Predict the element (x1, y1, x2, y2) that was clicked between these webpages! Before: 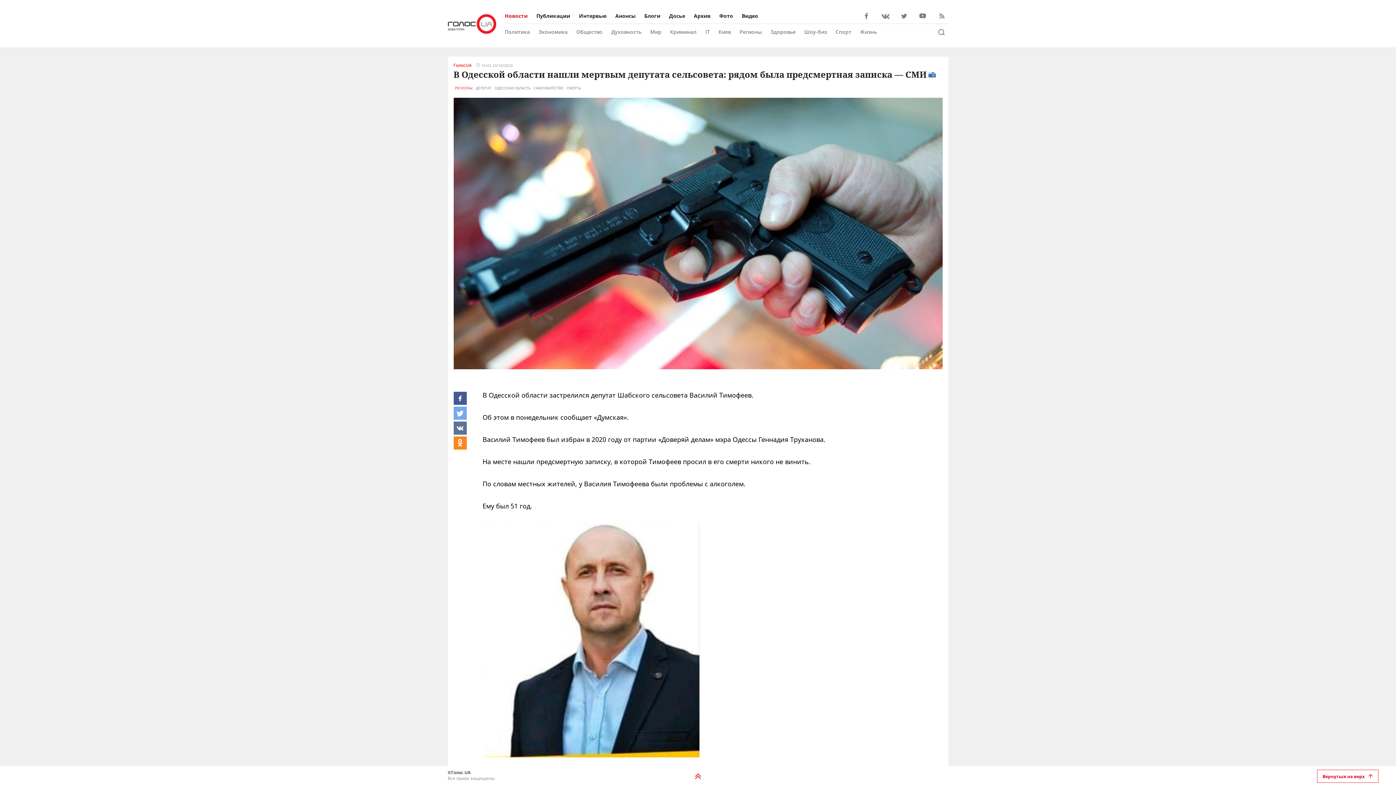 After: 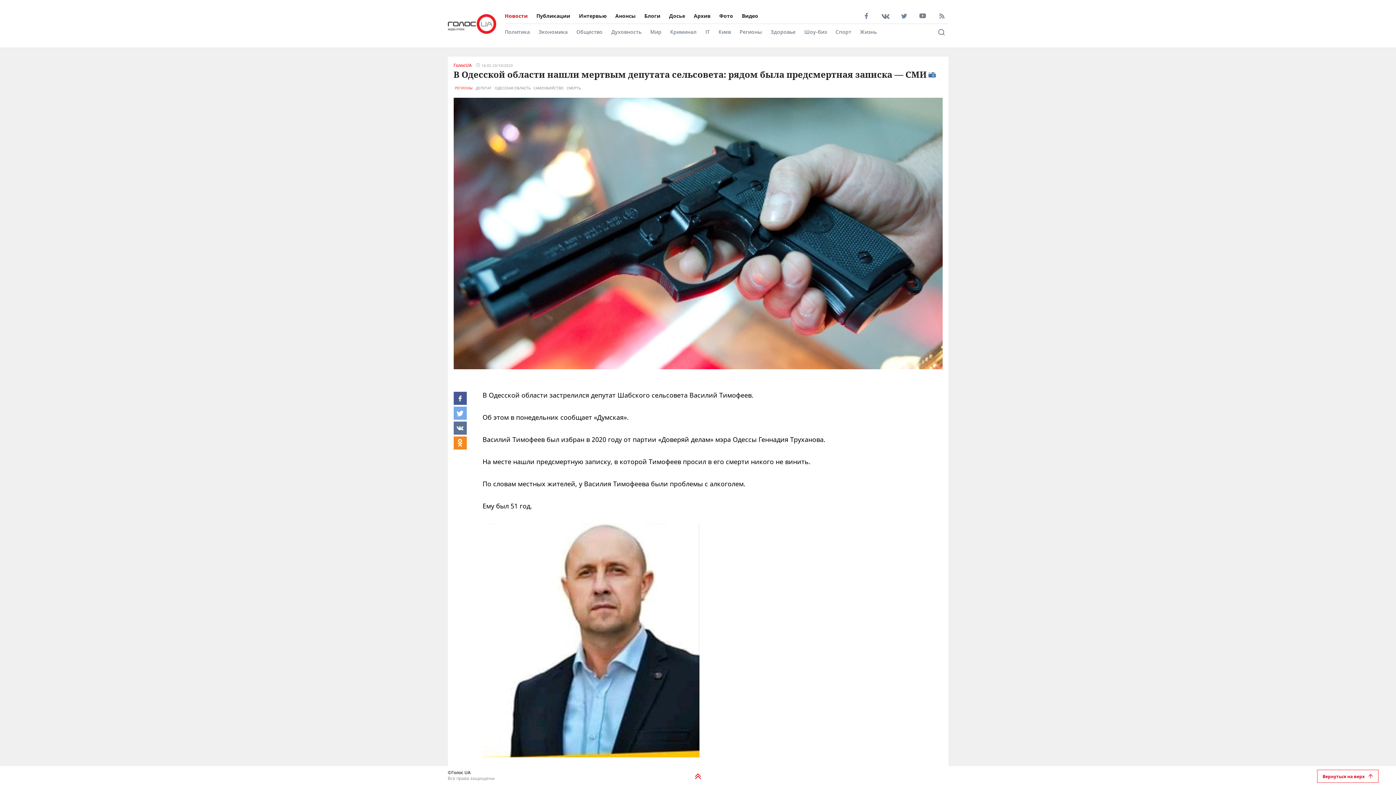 Action: bbox: (453, 406, 466, 420)